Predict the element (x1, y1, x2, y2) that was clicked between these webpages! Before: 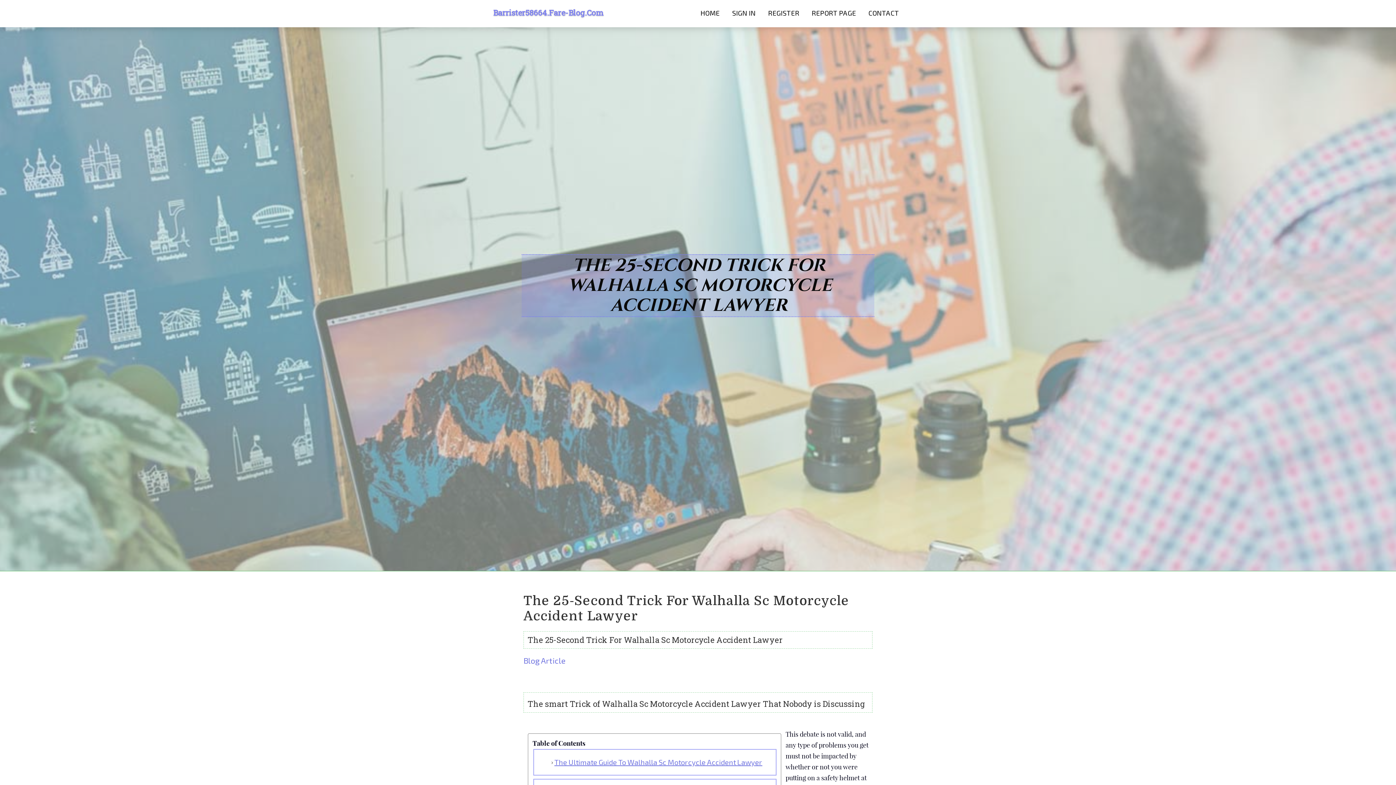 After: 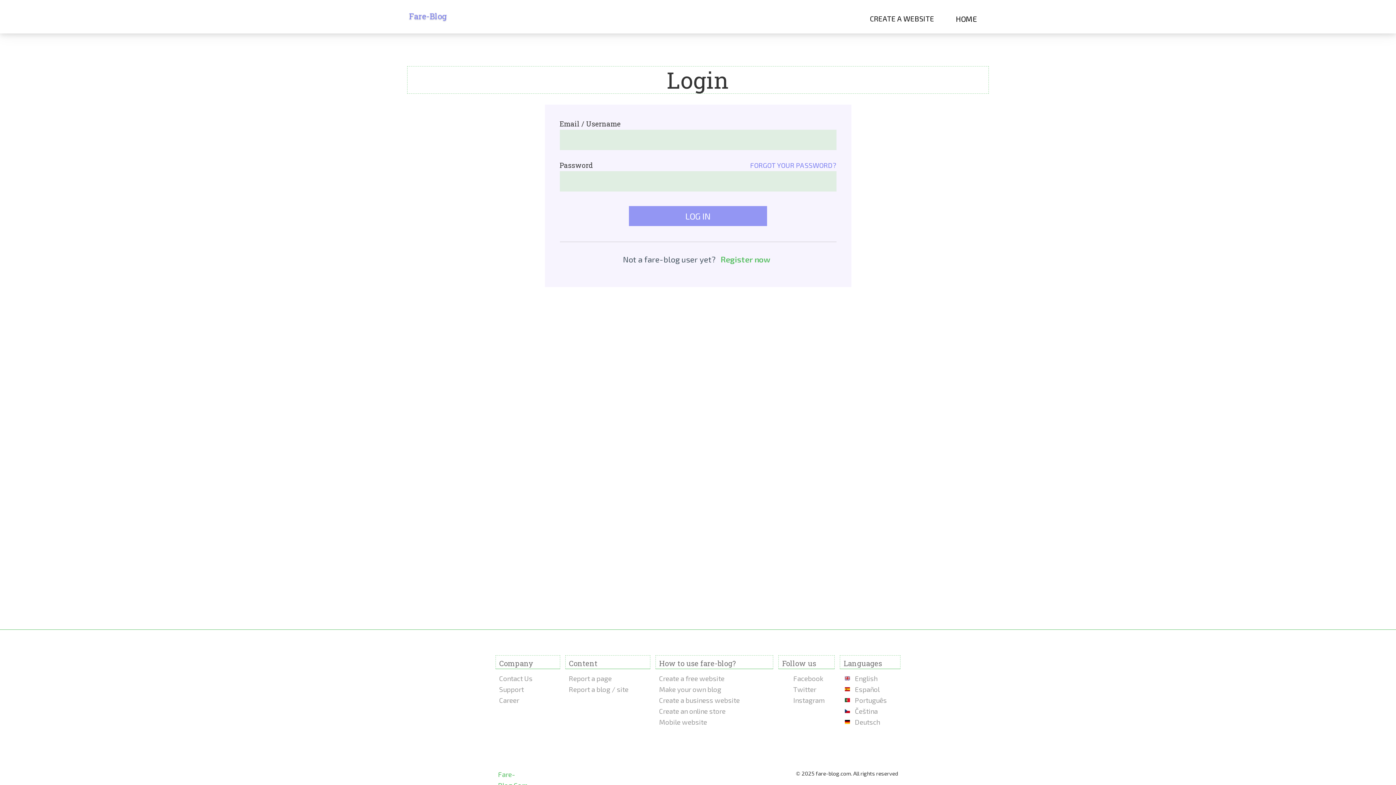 Action: label: SIGN IN bbox: (726, 0, 762, 27)